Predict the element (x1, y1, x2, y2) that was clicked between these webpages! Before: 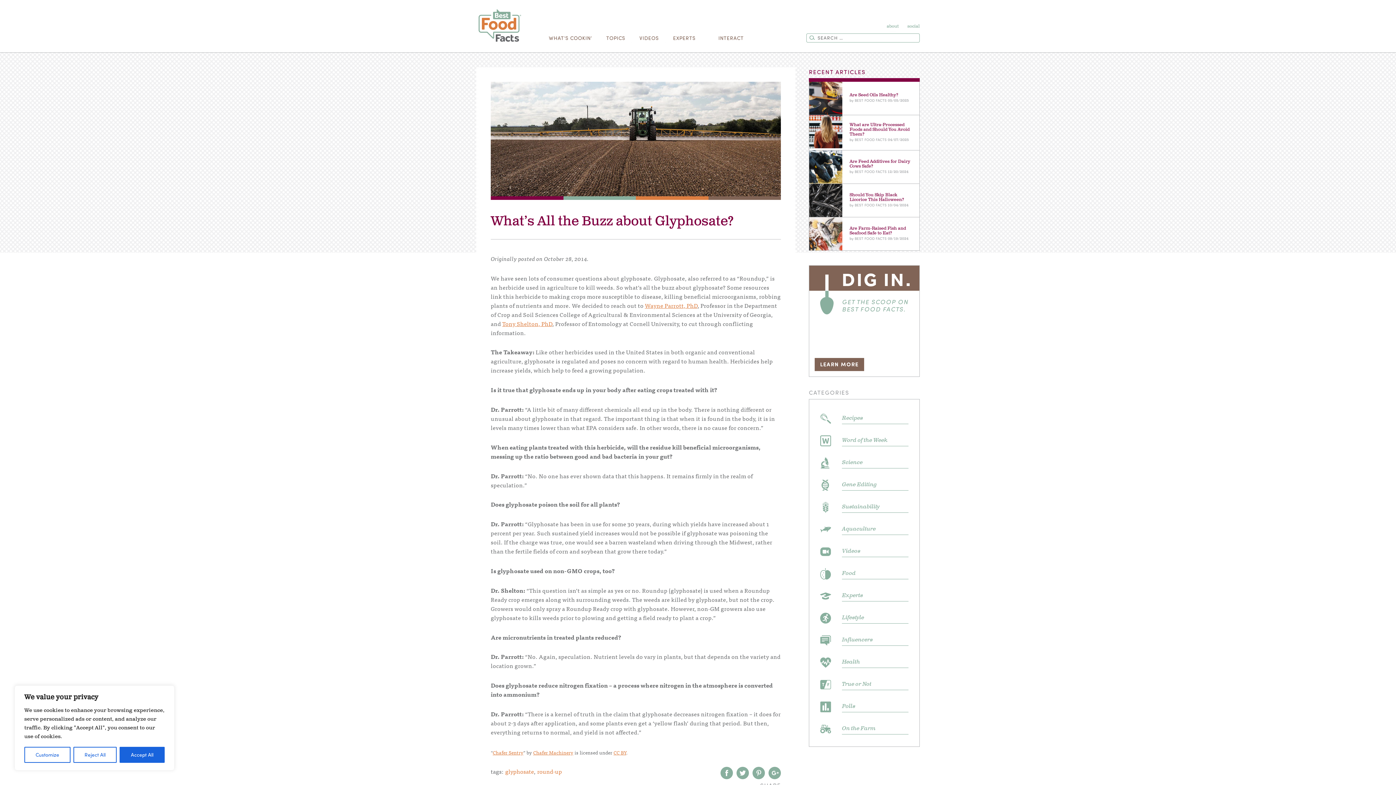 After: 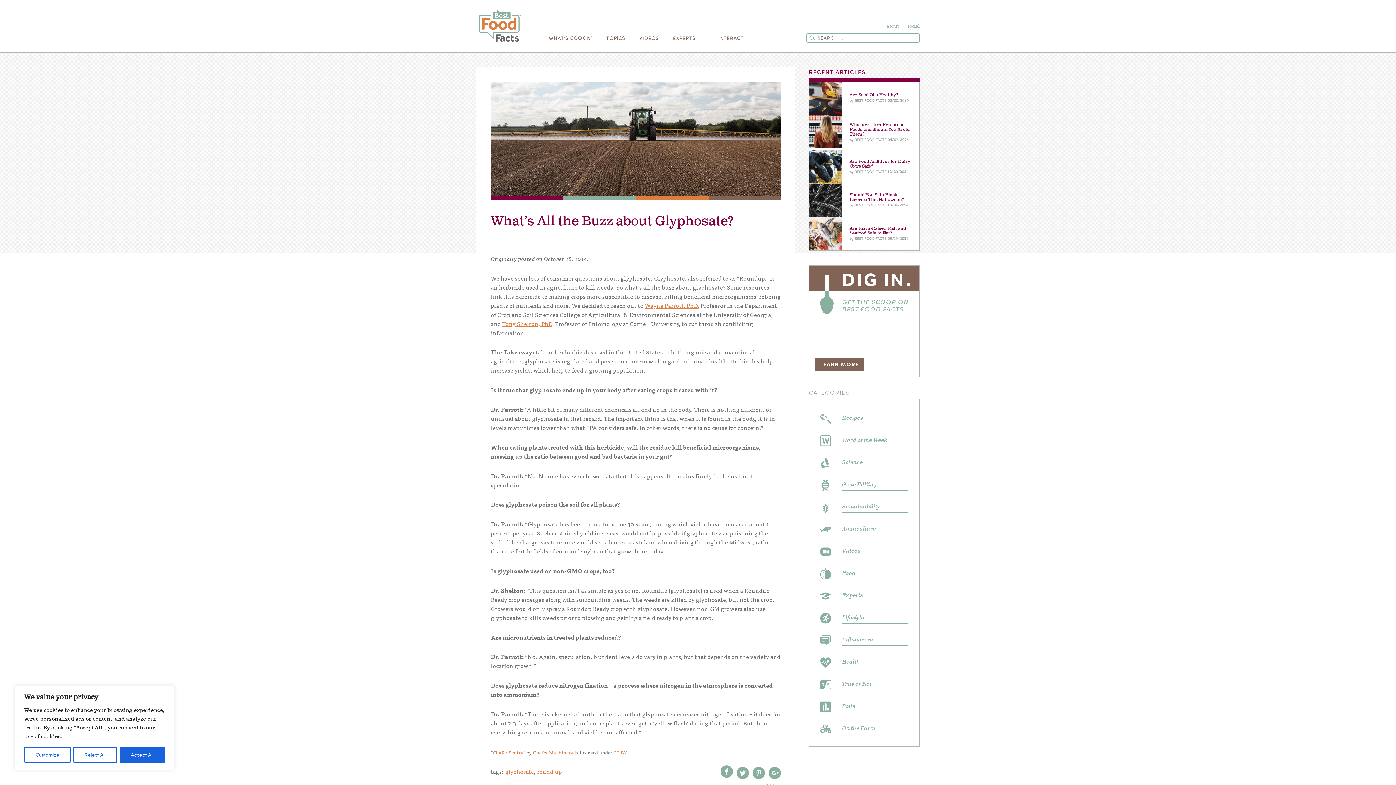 Action: bbox: (720, 775, 733, 780)